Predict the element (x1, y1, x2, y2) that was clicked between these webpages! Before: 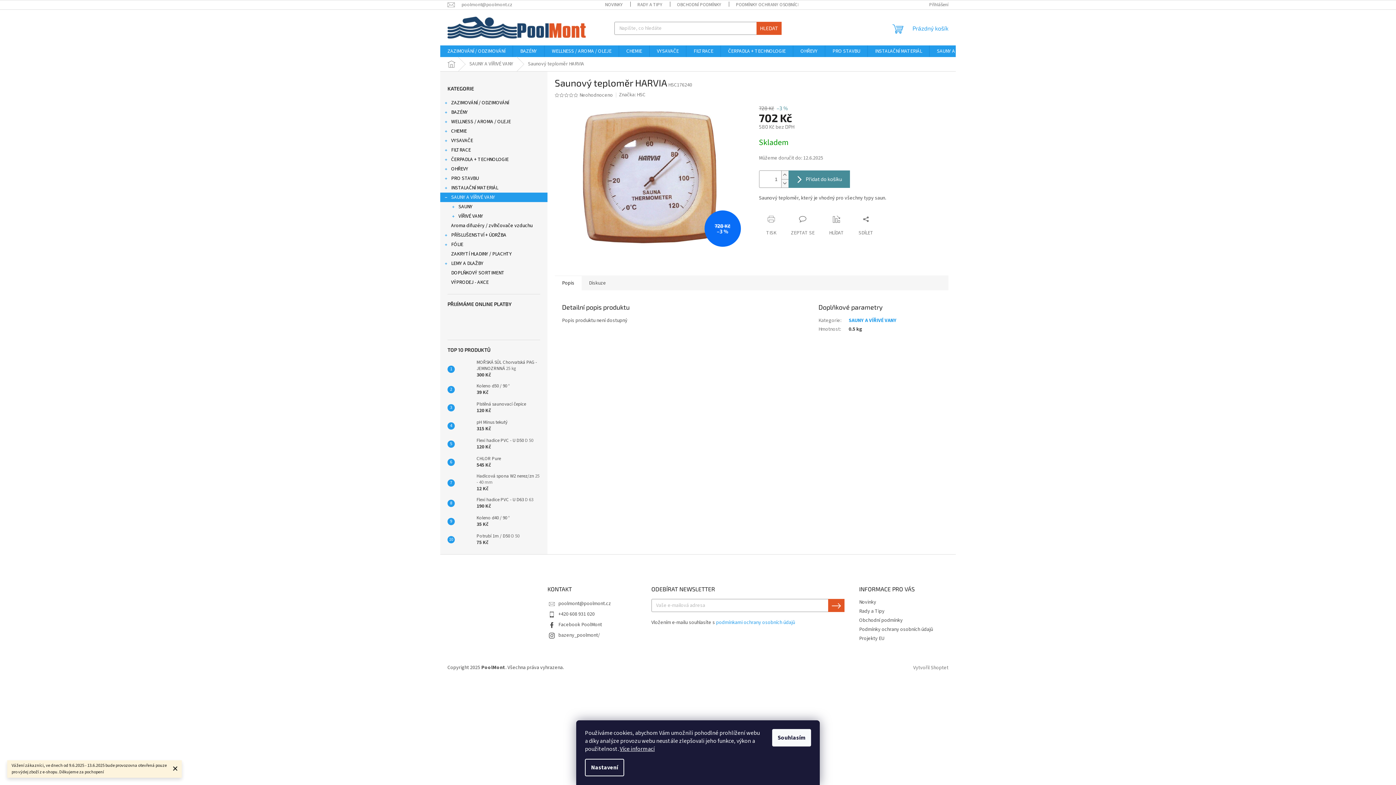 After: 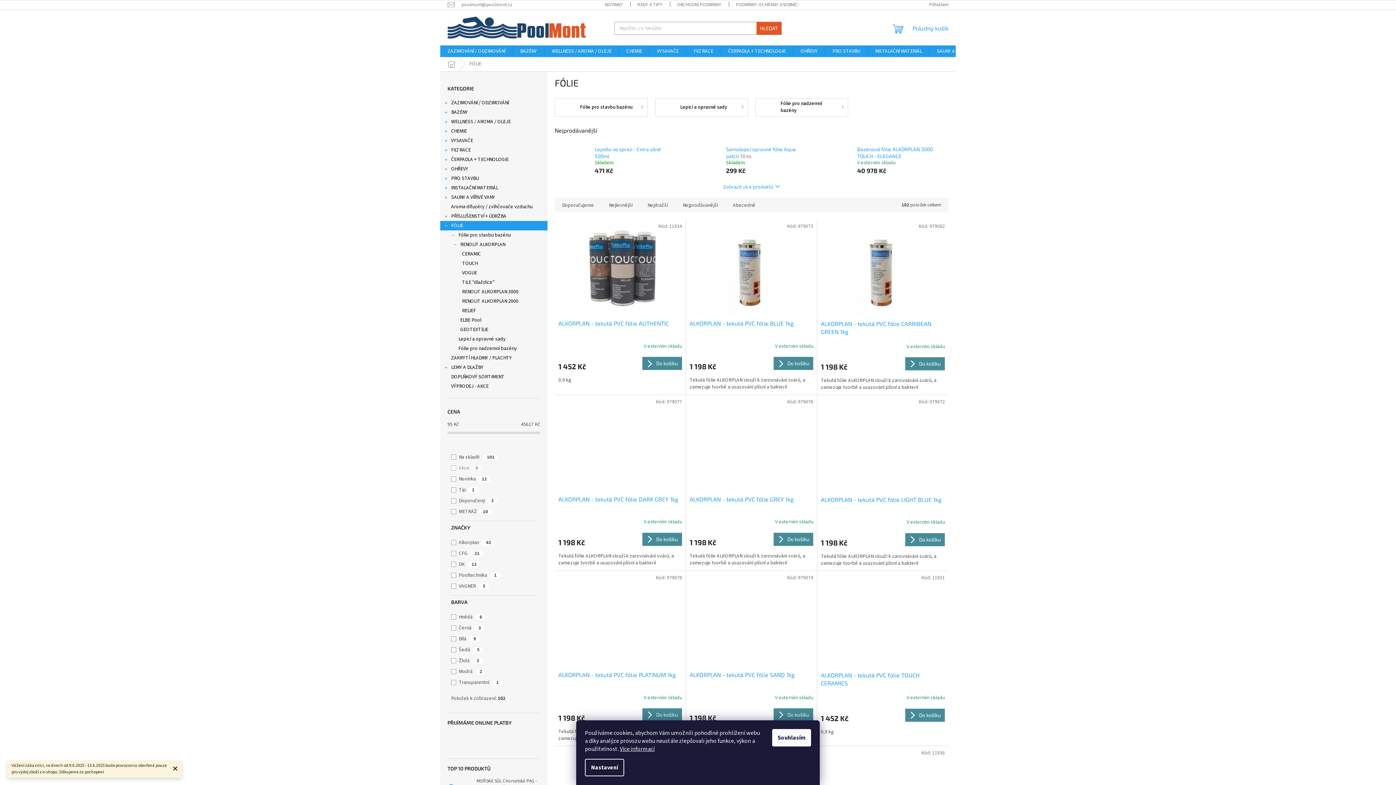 Action: label: FÓLIE
  bbox: (440, 240, 547, 249)